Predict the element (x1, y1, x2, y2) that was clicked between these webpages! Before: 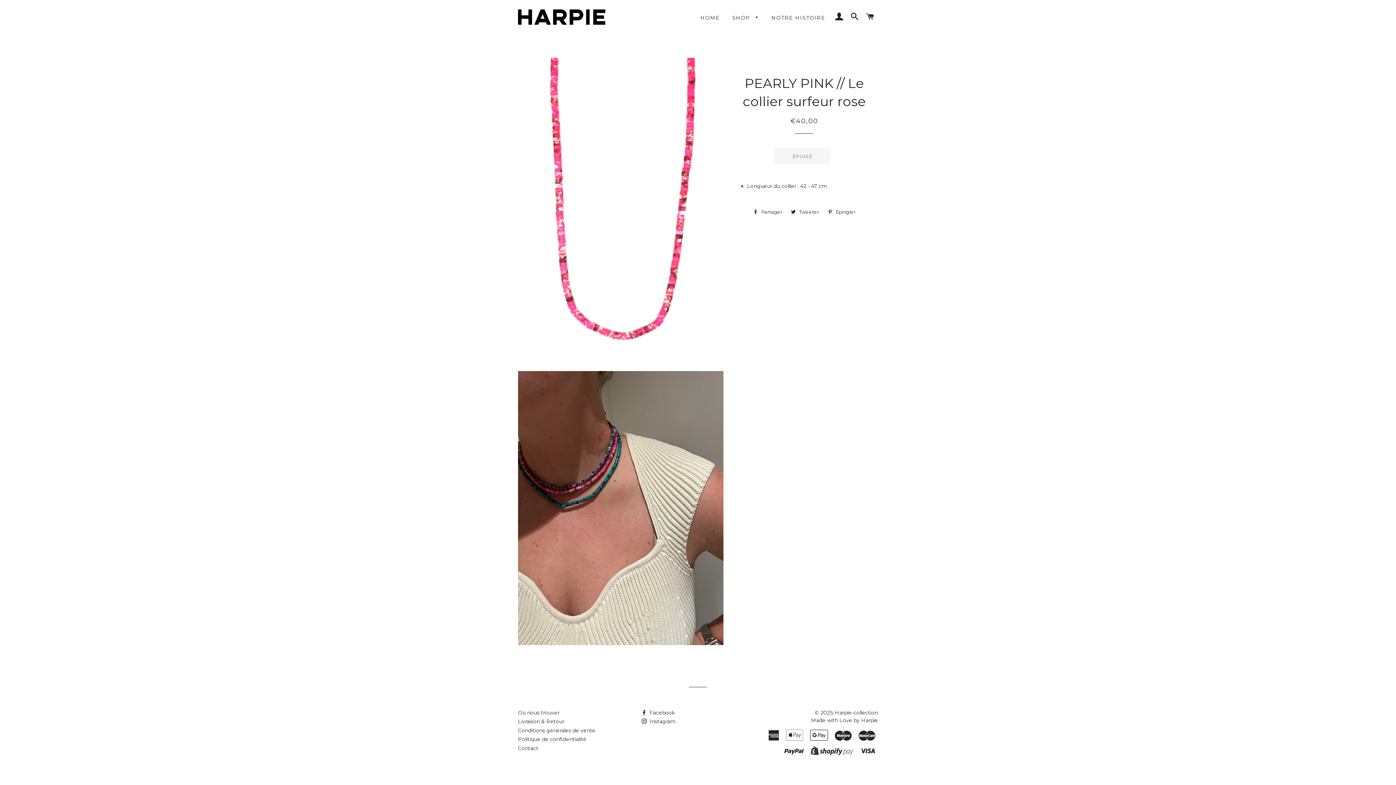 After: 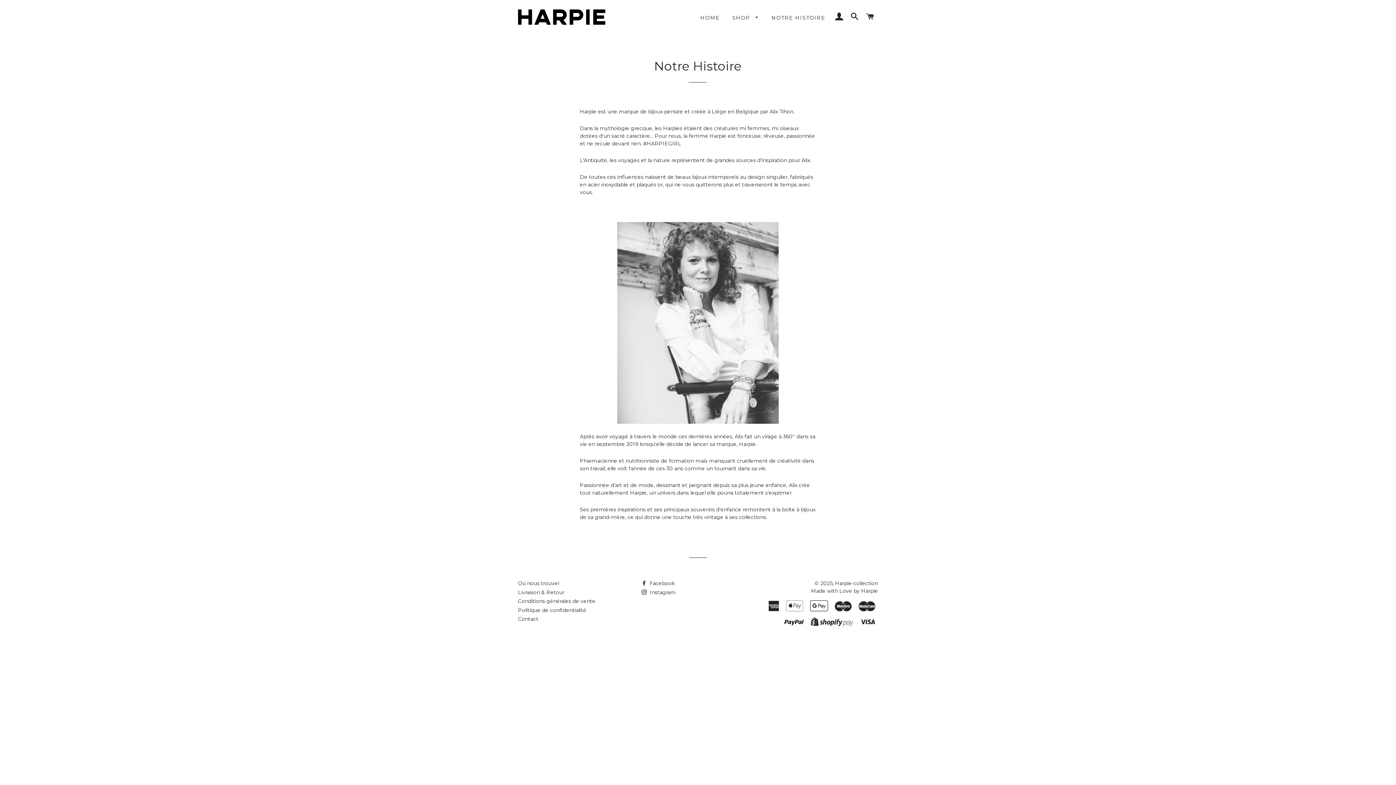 Action: bbox: (766, 8, 831, 27) label: NOTRE HISTOIRE